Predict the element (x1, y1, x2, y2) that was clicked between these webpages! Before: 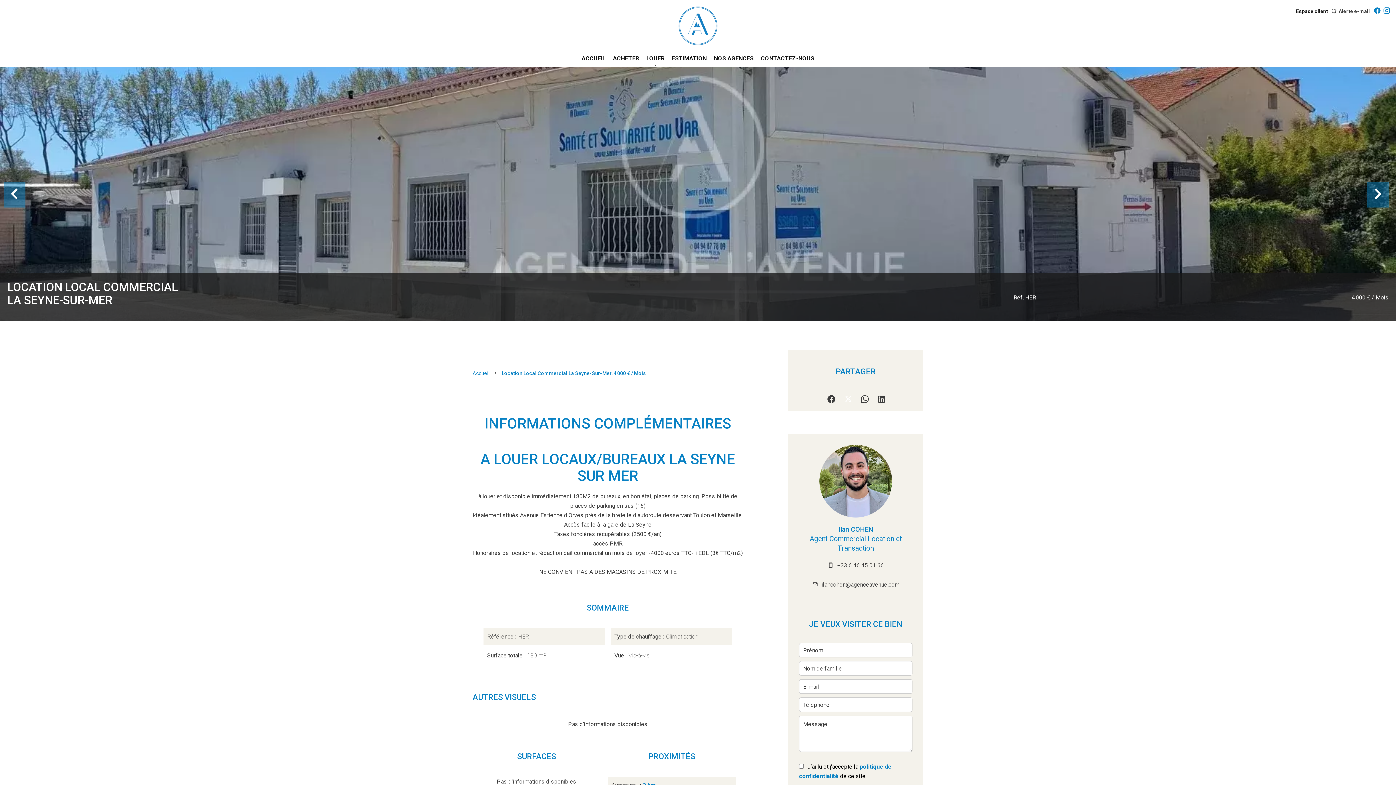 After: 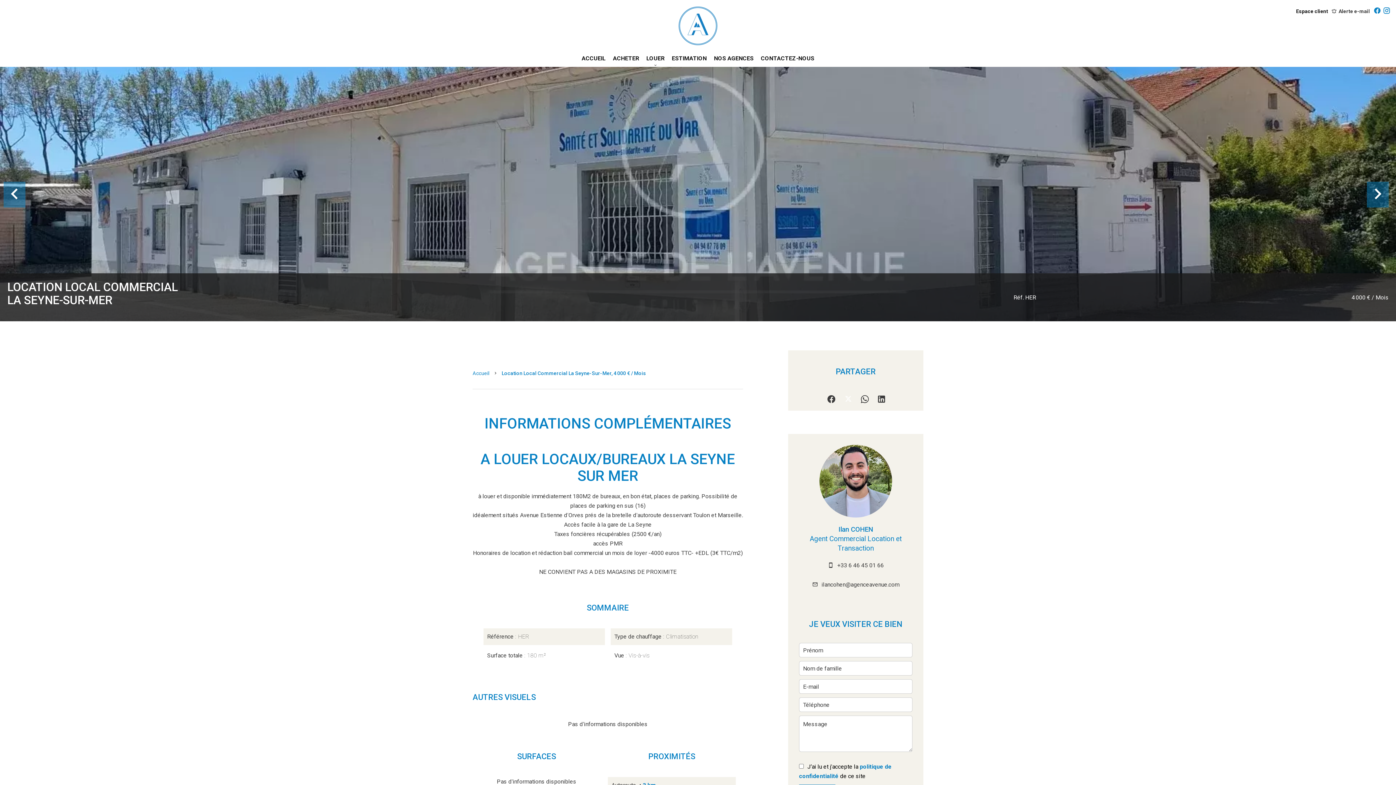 Action: bbox: (837, 562, 884, 569) label: +33 6 46 45 01 66